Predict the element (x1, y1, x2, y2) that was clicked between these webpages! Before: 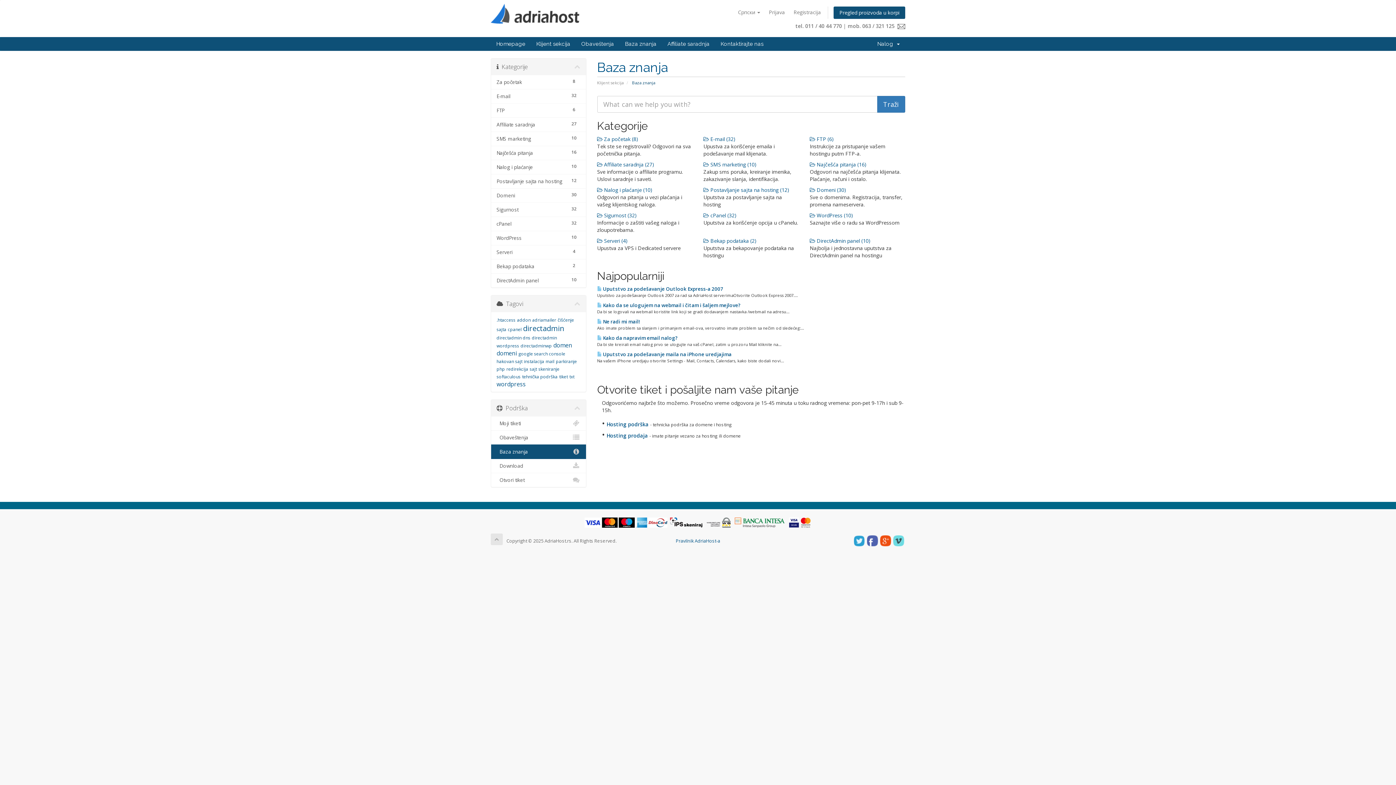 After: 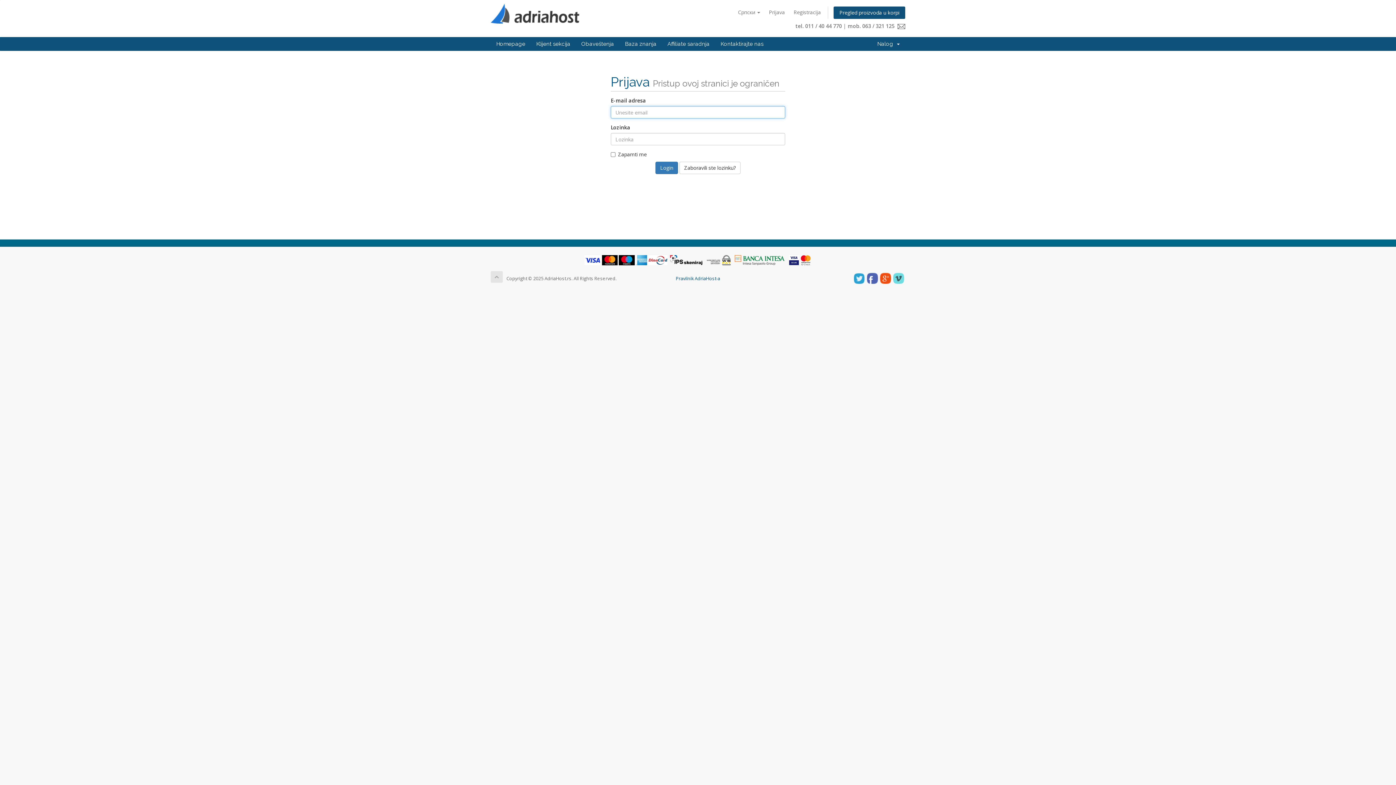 Action: label: Prijava bbox: (765, 6, 788, 18)